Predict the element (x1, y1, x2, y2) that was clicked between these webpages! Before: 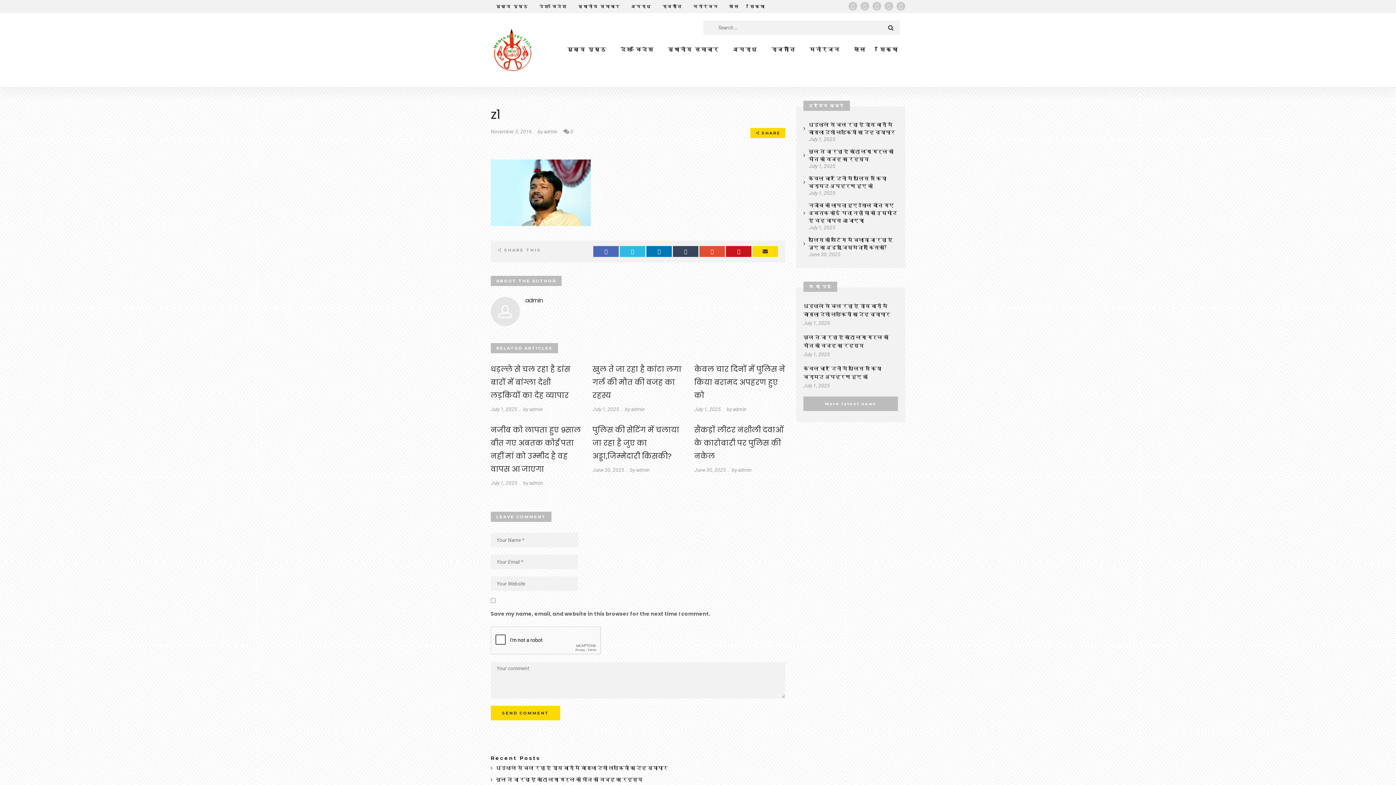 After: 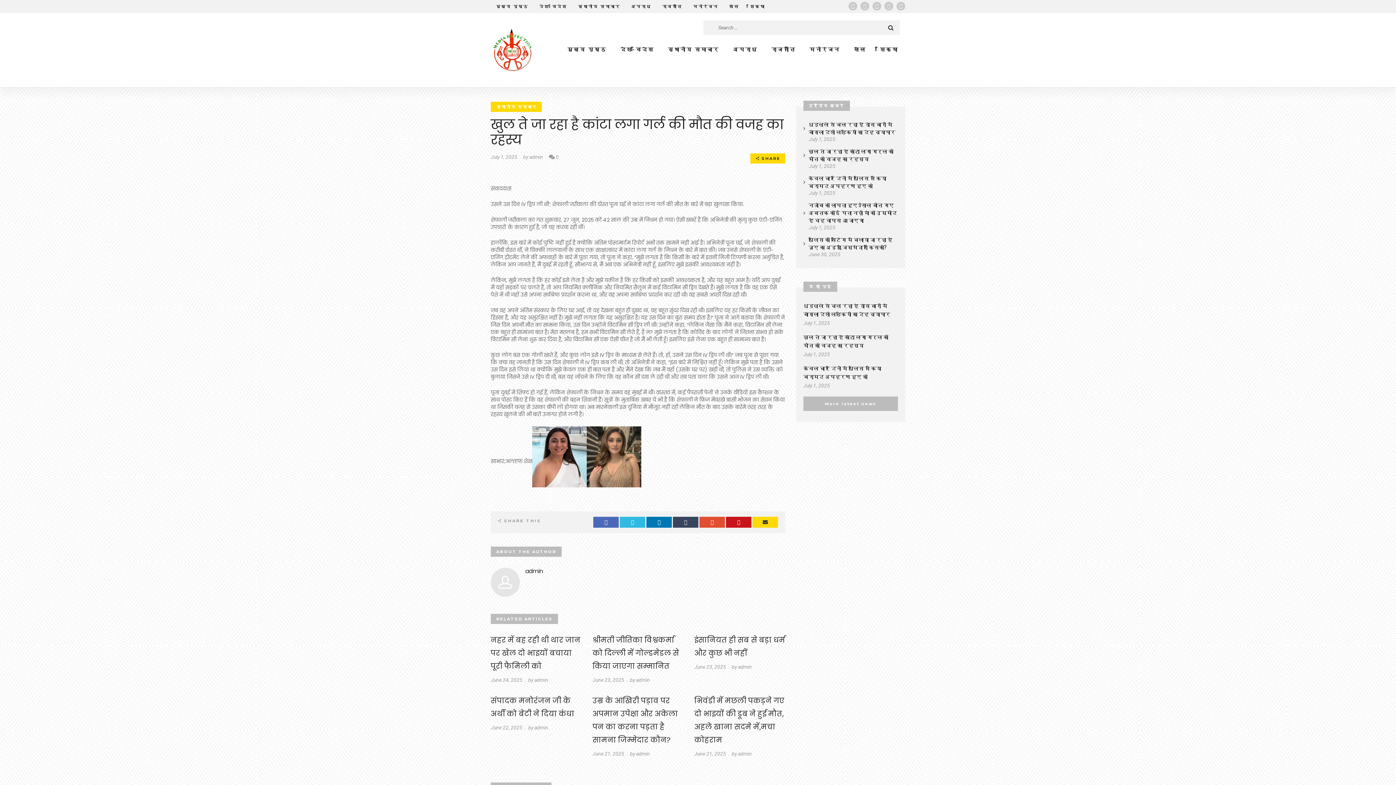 Action: label: खुल ते जा रहा है कांटा लगा गर्ल की मौत की वजह का रहस्य bbox: (592, 364, 681, 400)